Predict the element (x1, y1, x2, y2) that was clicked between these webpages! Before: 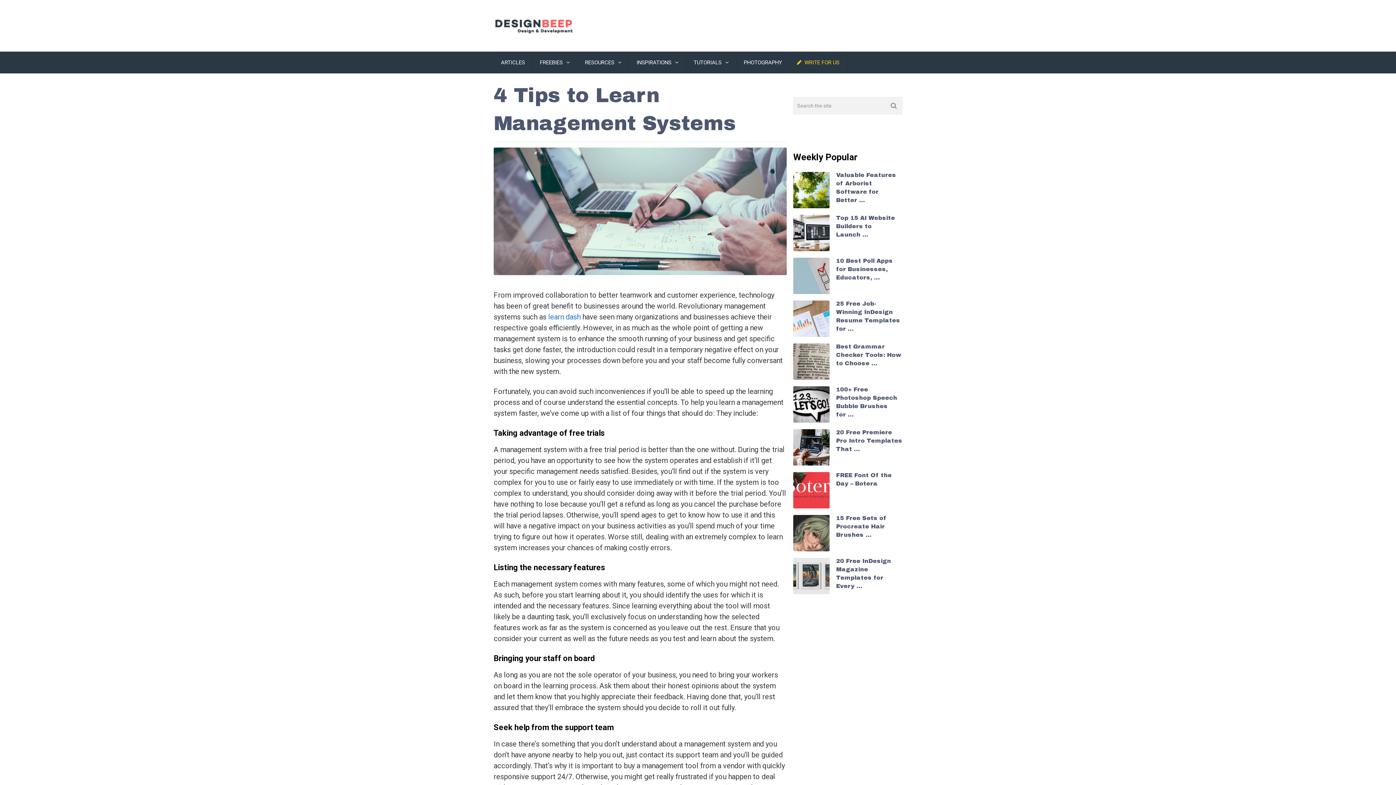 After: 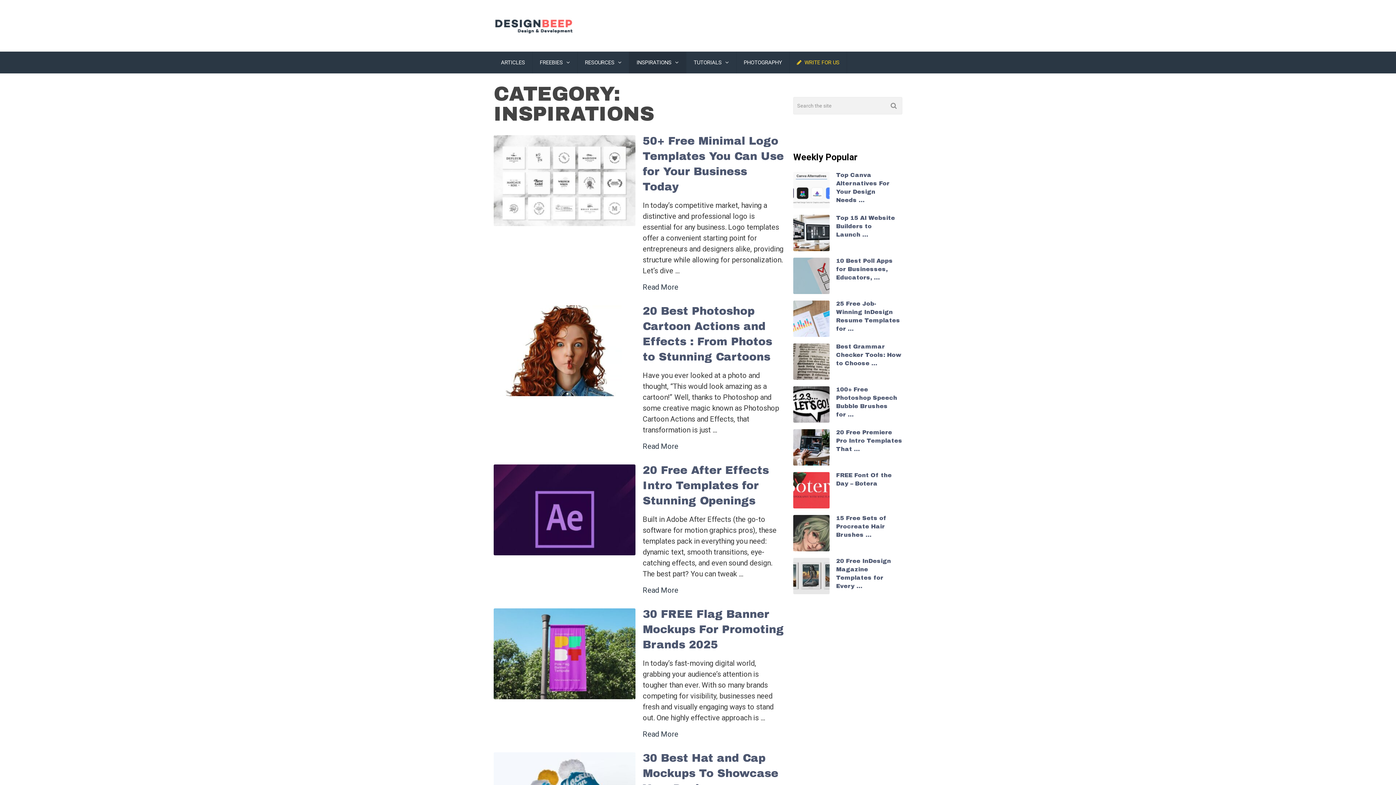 Action: label: INSPIRATIONS bbox: (629, 51, 686, 73)